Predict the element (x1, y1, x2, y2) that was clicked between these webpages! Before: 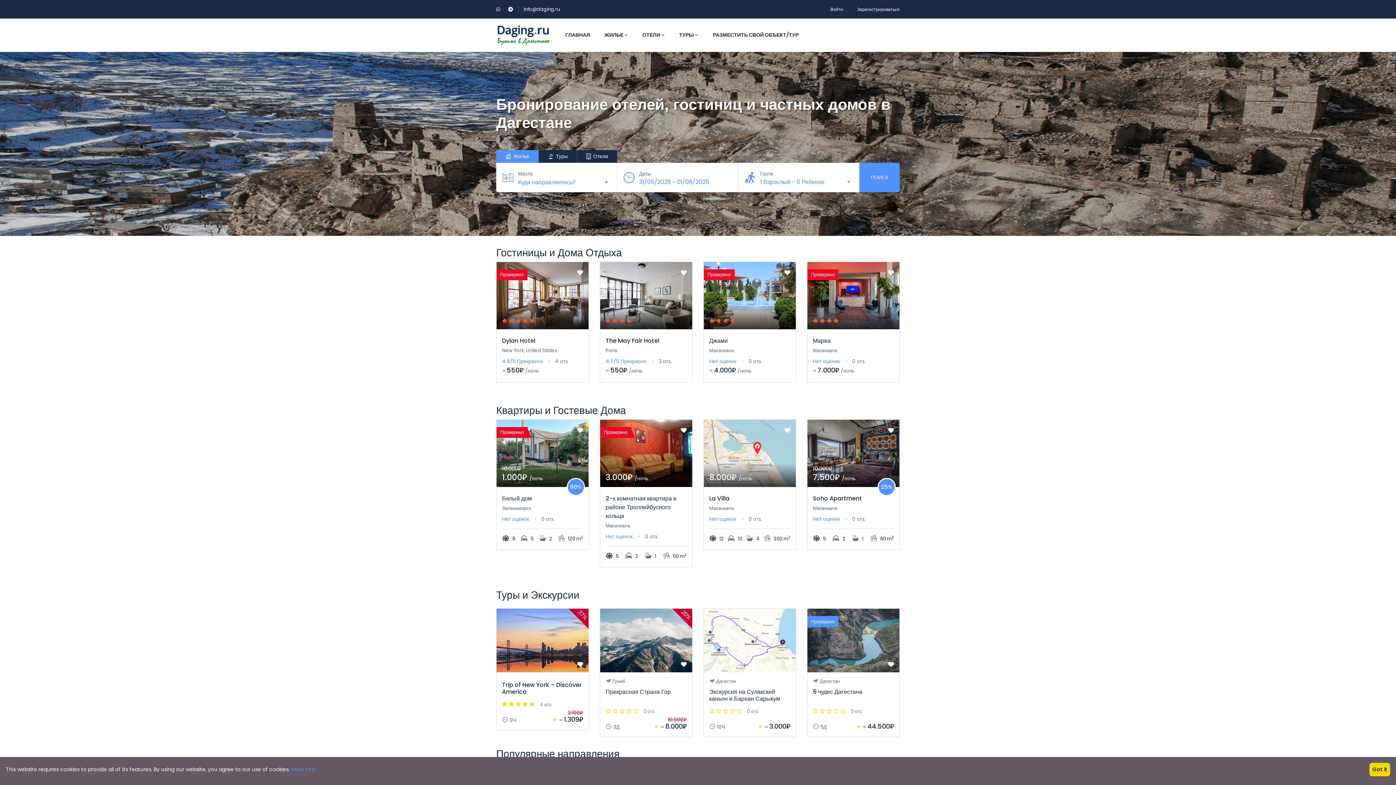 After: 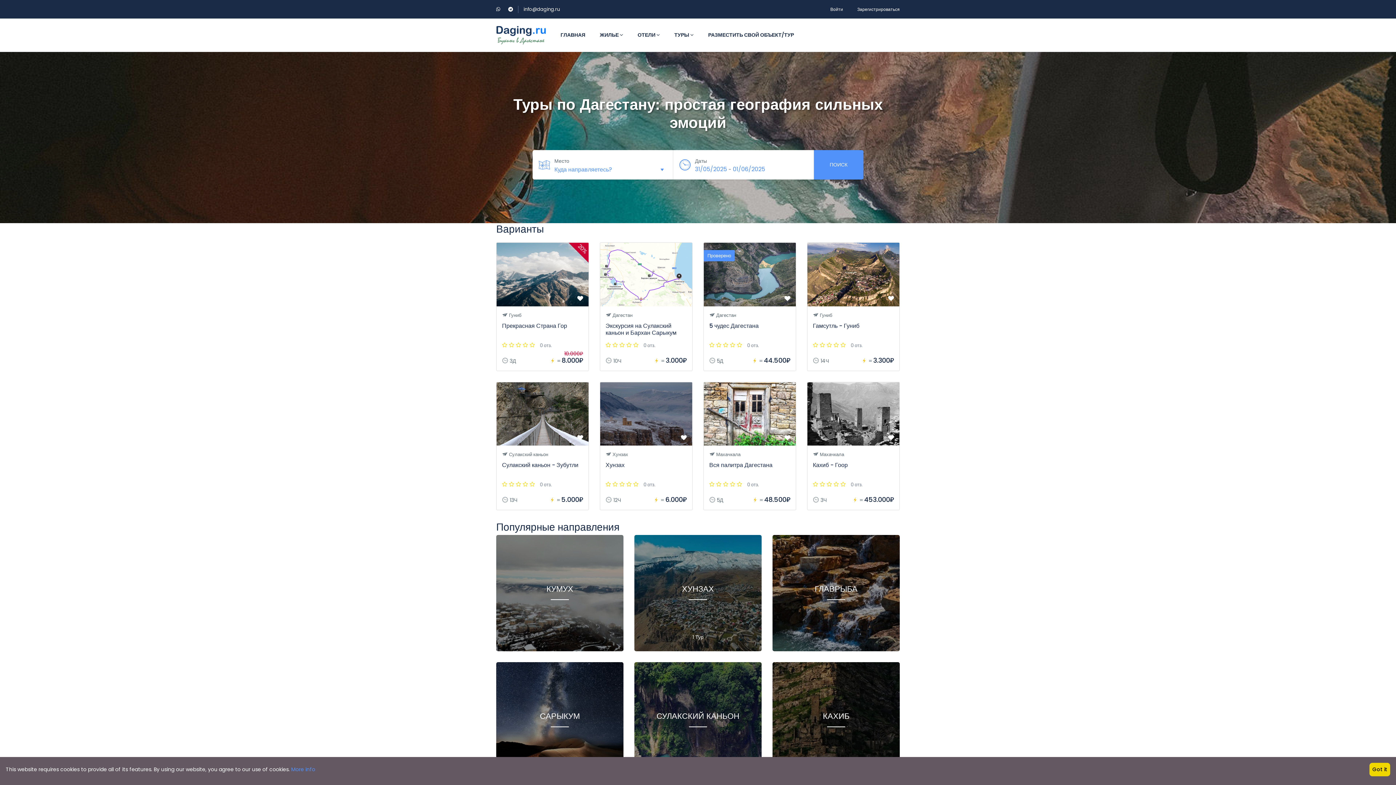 Action: label: ТУРЫ  bbox: (672, 18, 705, 51)